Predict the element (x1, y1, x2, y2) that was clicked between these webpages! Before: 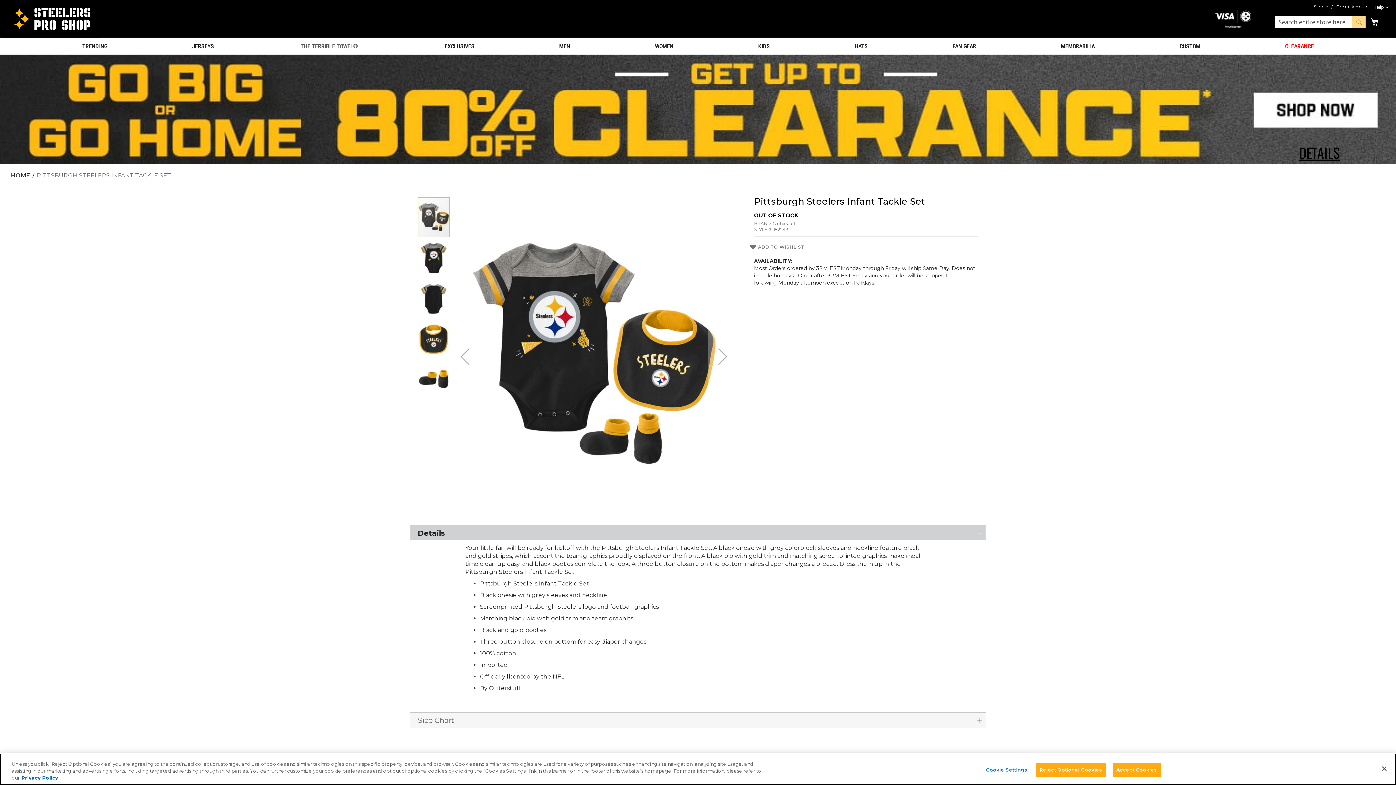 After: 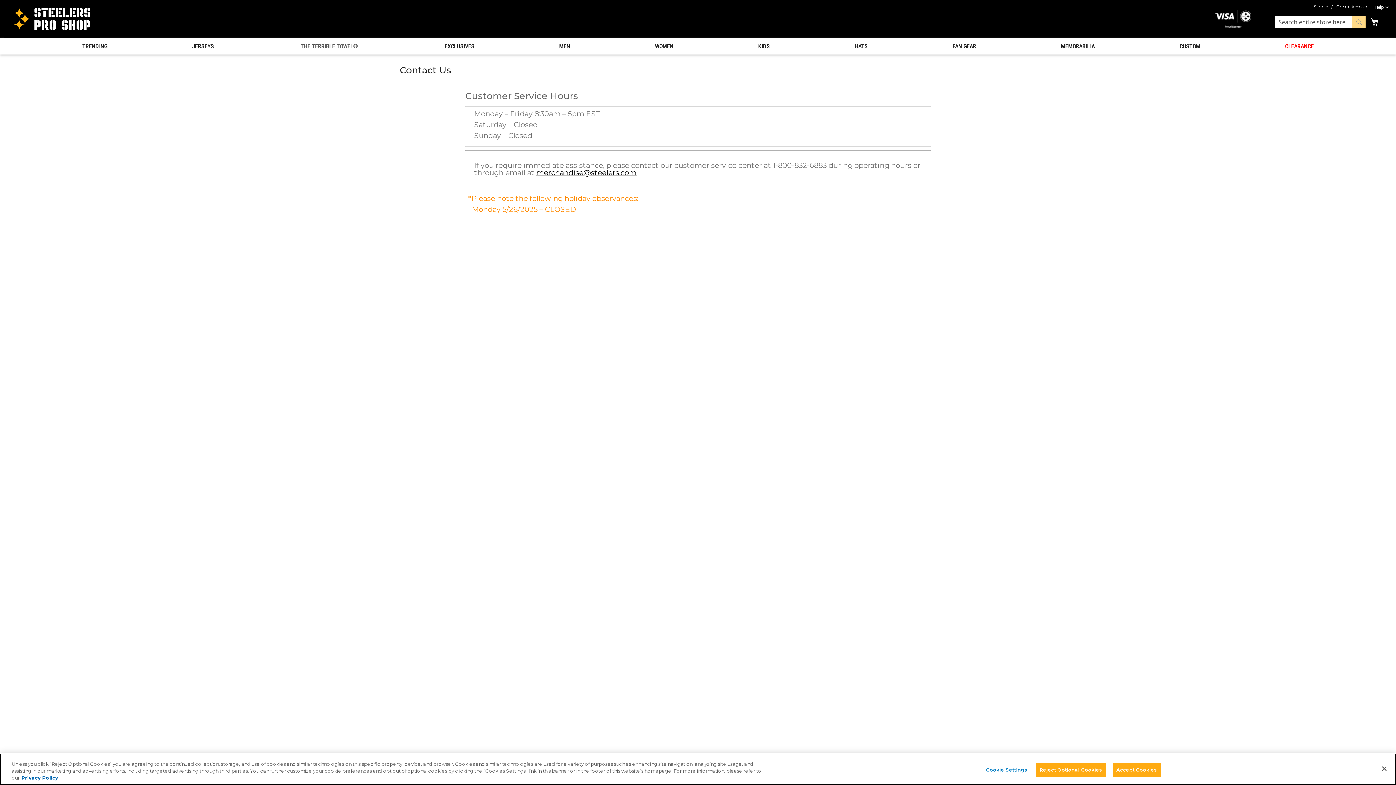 Action: label: CONTACT US bbox: (494, 753, 529, 767)